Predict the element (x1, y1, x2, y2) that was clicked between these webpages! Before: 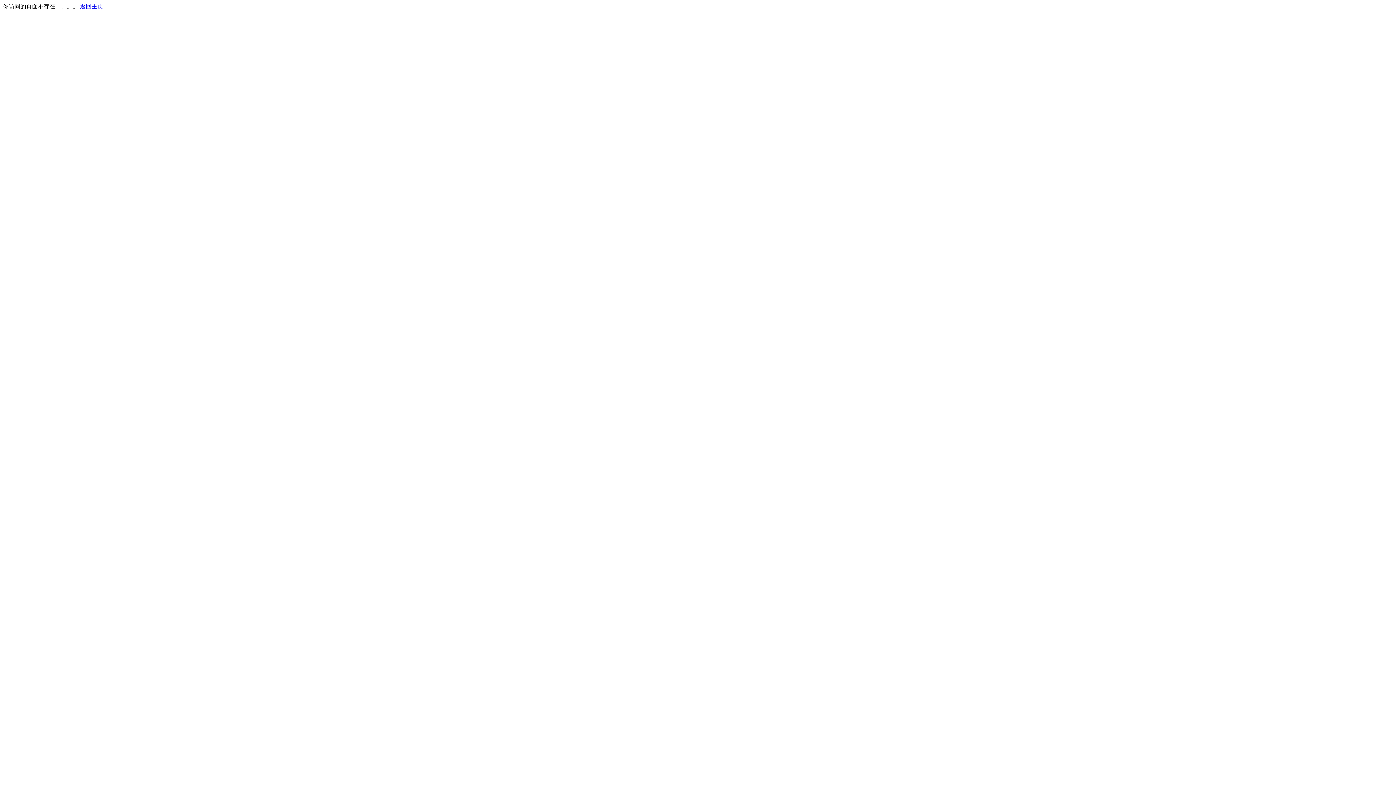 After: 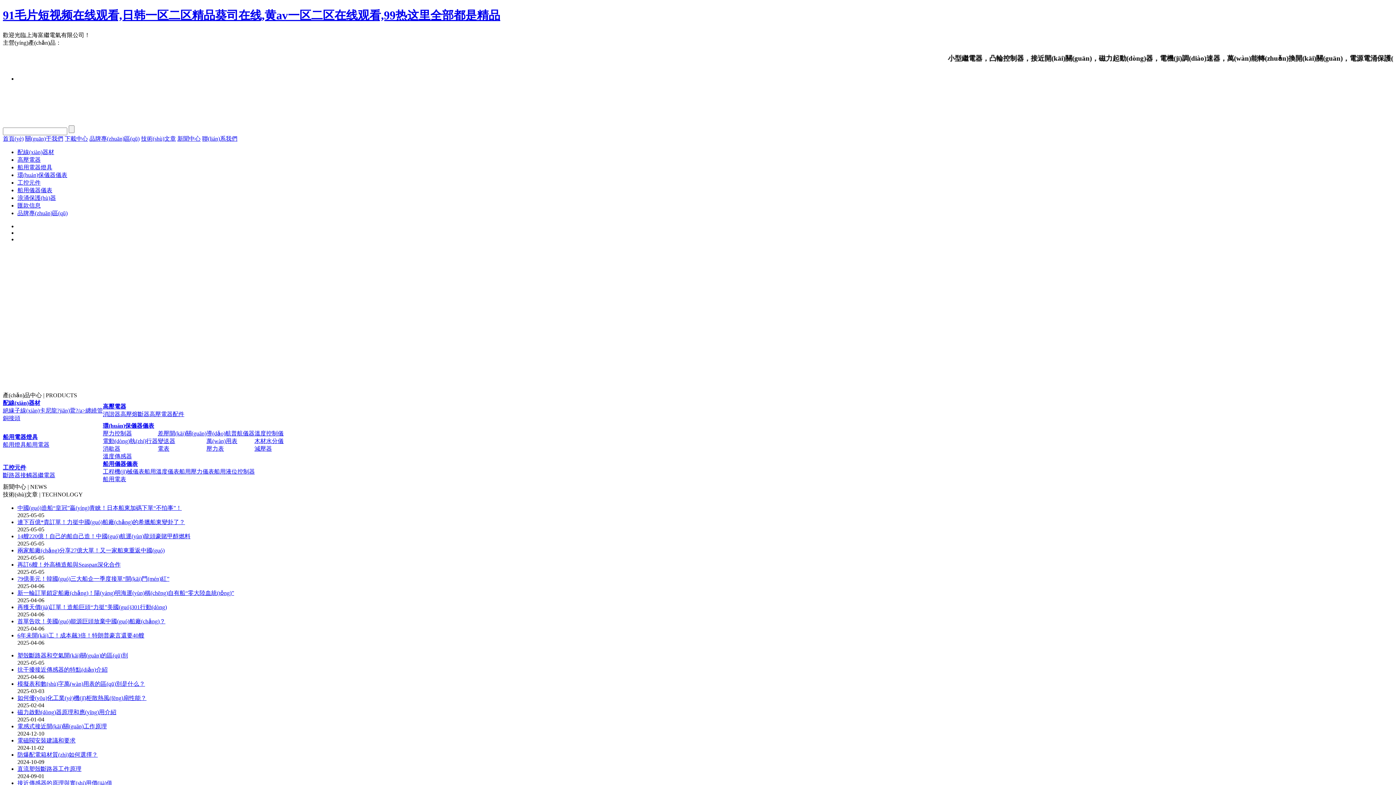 Action: bbox: (80, 3, 103, 9) label: 返回主页